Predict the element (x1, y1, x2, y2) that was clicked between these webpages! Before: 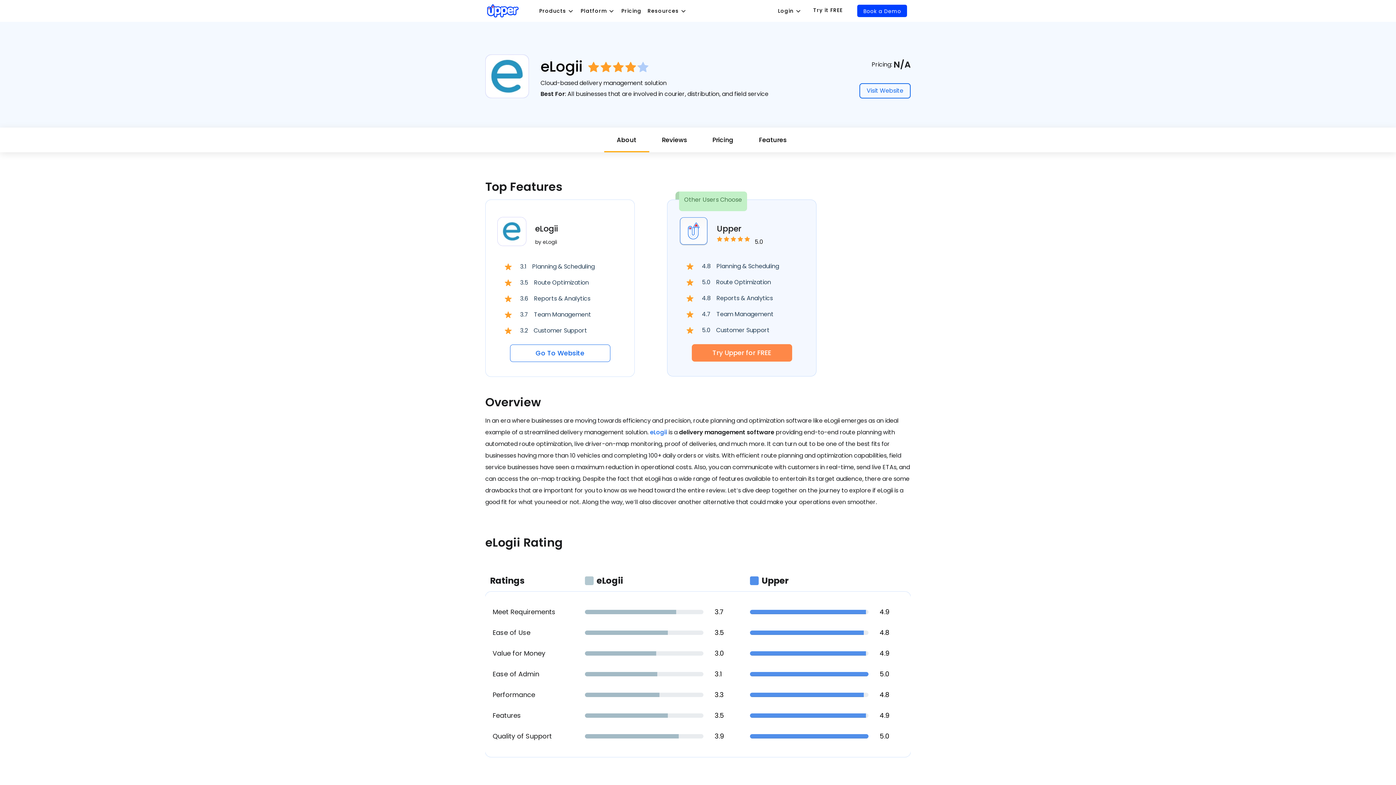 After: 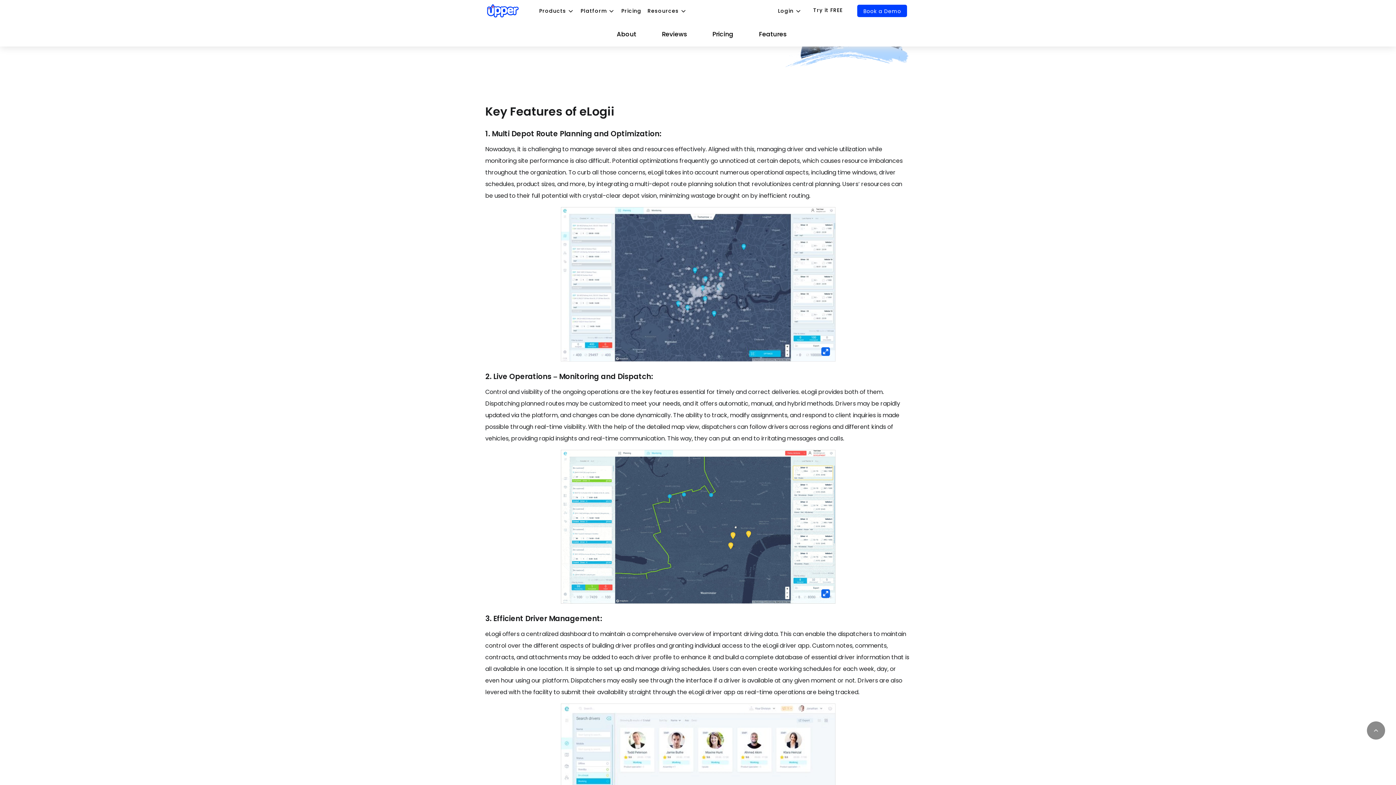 Action: bbox: (746, 127, 799, 152) label: Features